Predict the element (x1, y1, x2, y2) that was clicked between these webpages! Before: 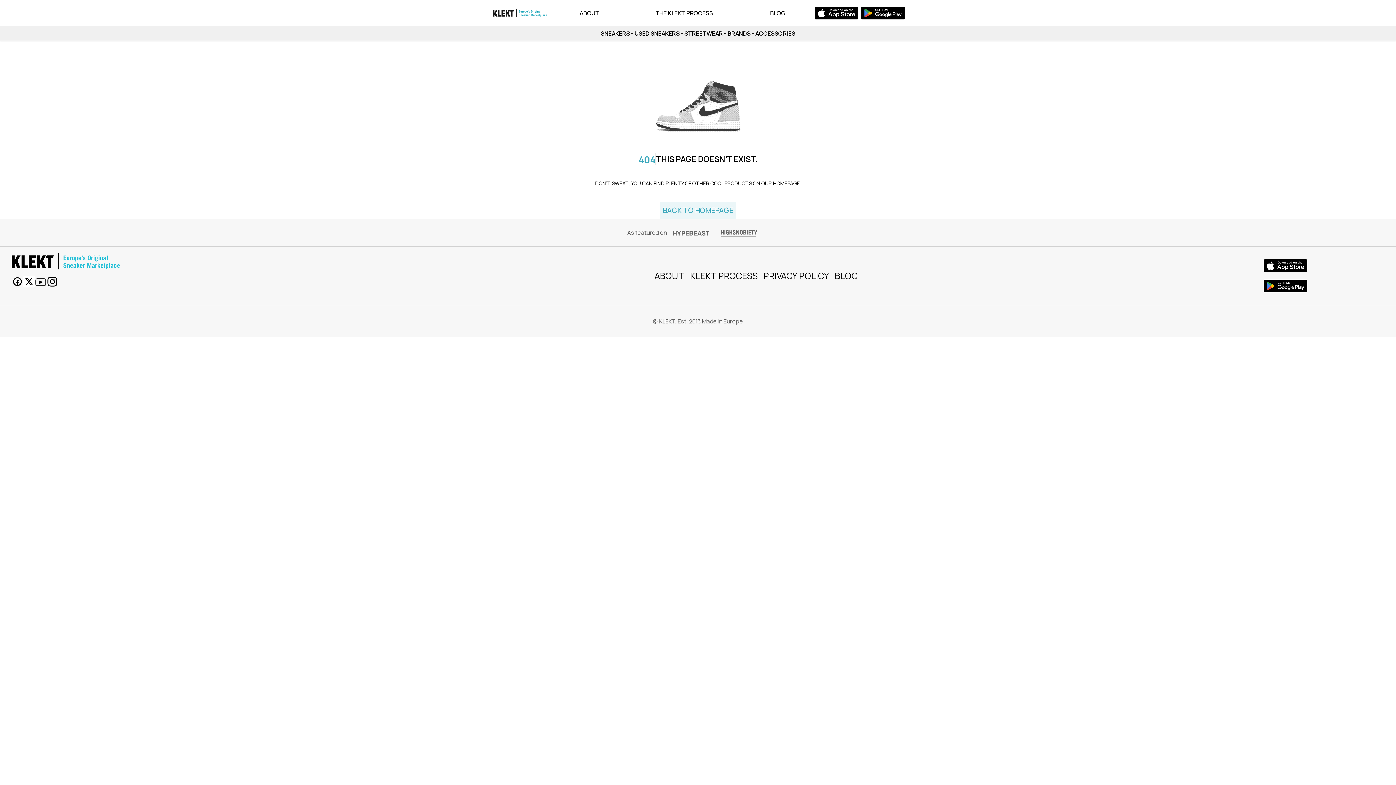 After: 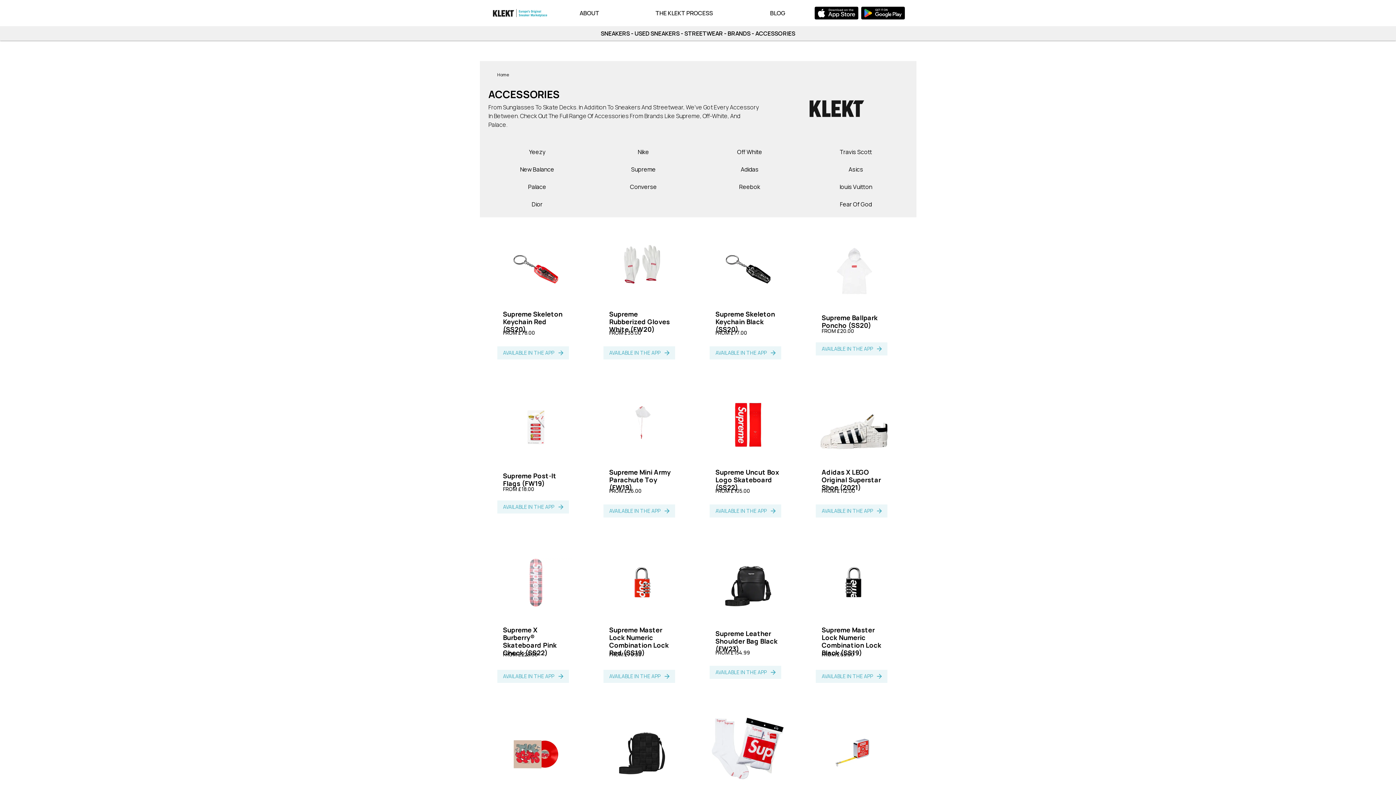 Action: label: ACCESSORIES bbox: (755, 29, 795, 37)